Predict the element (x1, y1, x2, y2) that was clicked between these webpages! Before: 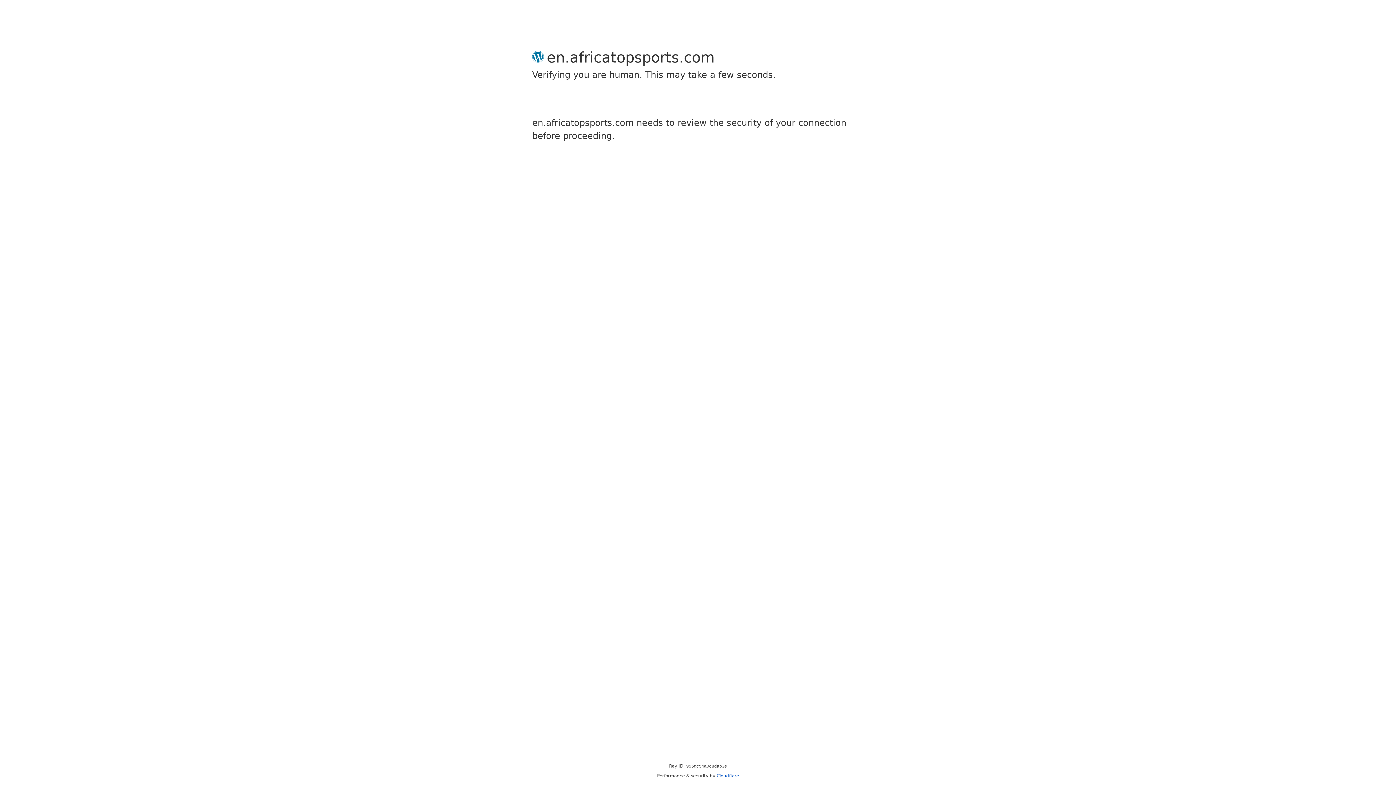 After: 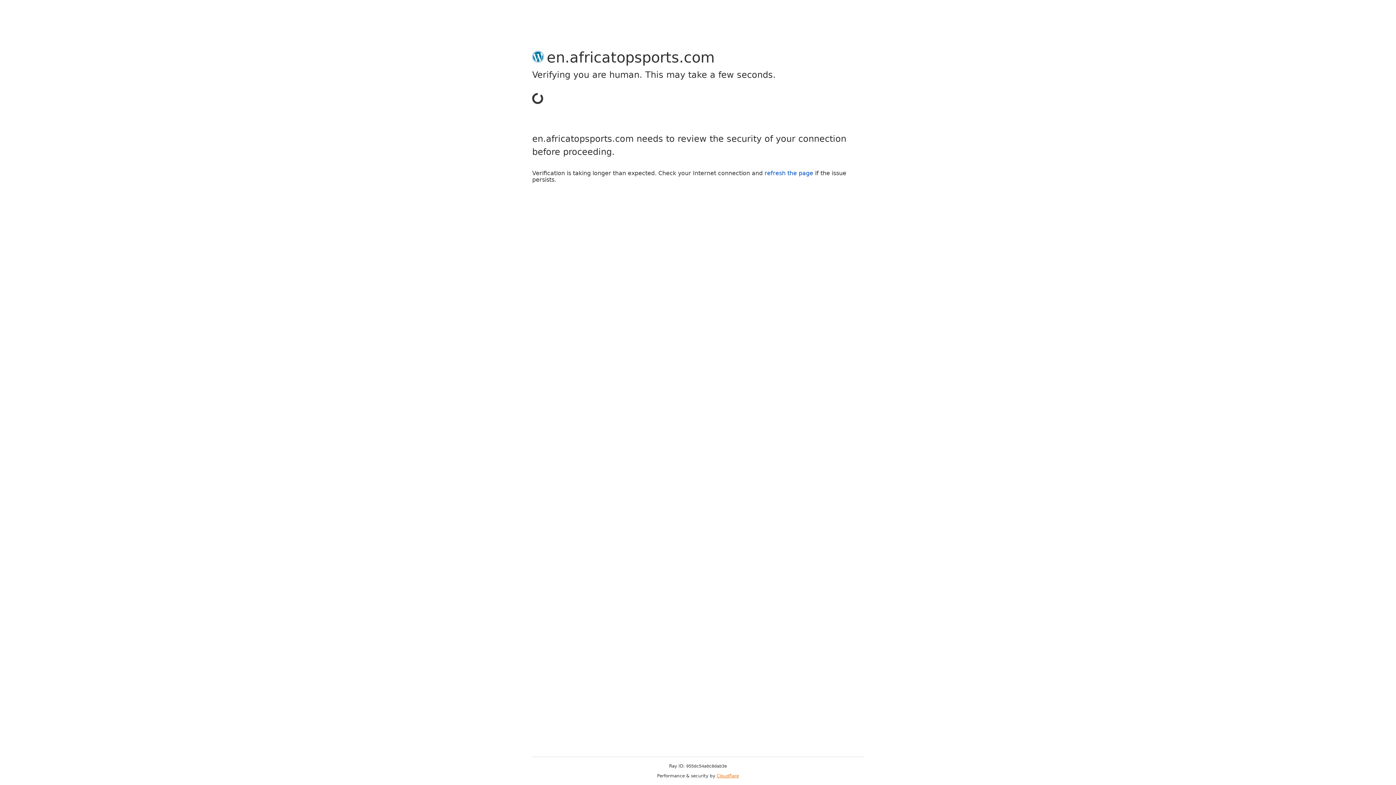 Action: bbox: (716, 773, 739, 778) label: Cloudflare